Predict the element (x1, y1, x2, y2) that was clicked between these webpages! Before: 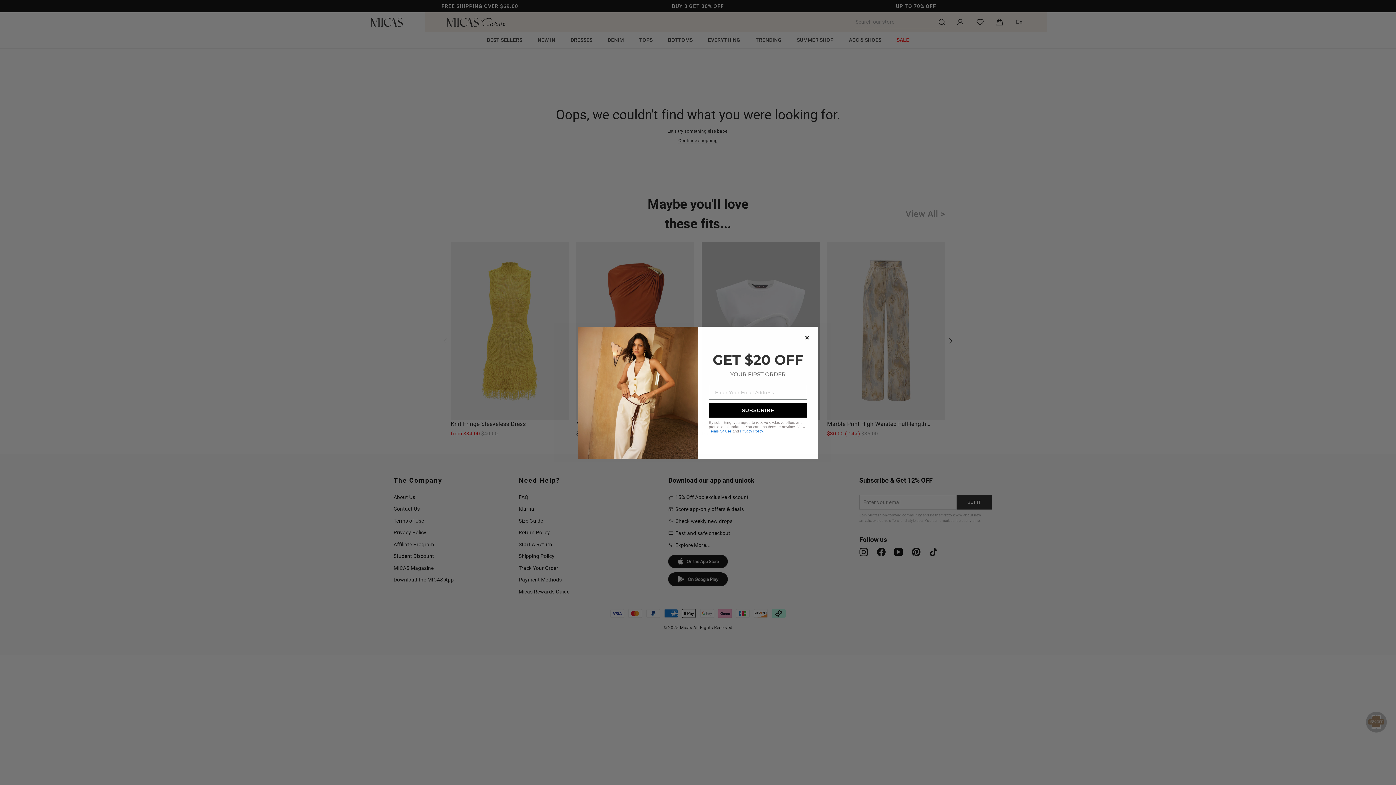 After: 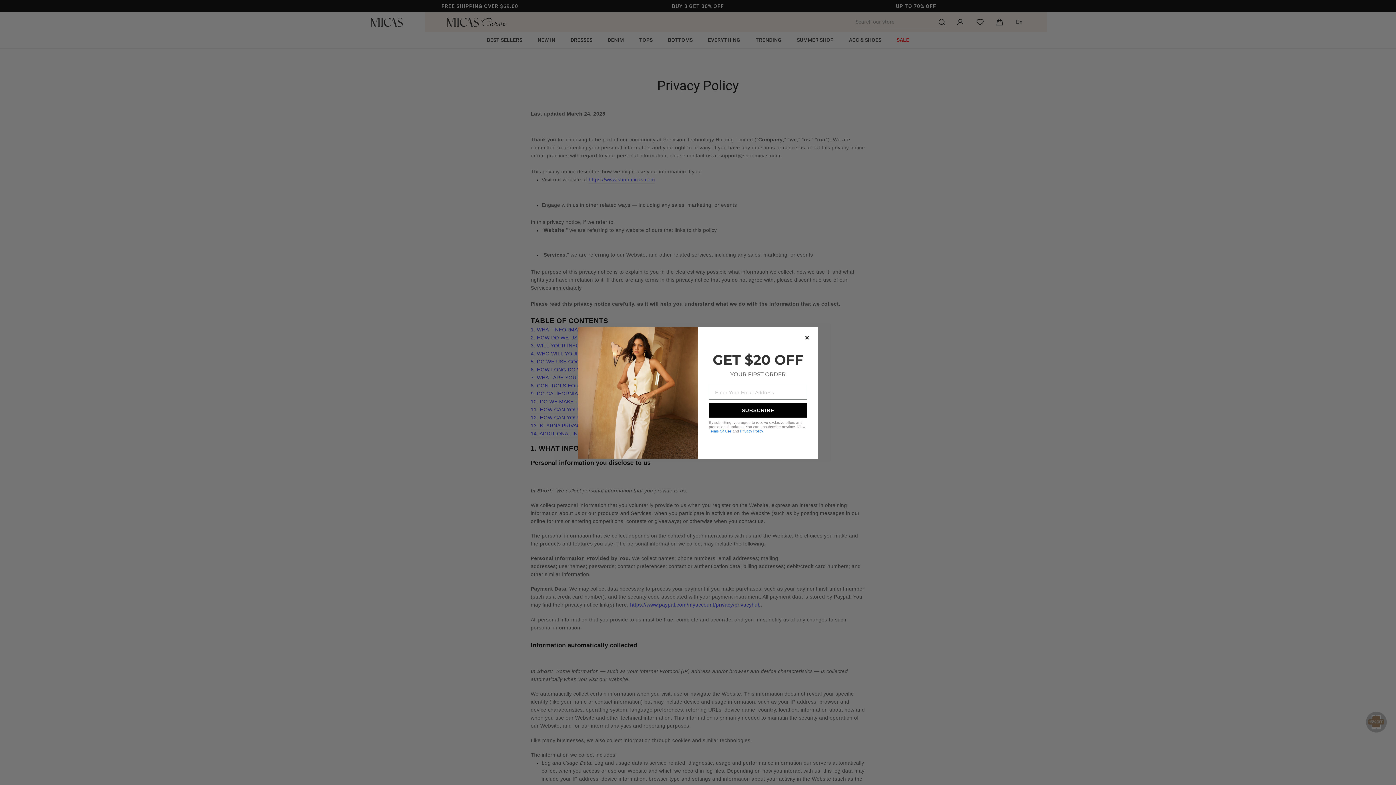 Action: bbox: (740, 429, 764, 433) label: Privacy Policy.